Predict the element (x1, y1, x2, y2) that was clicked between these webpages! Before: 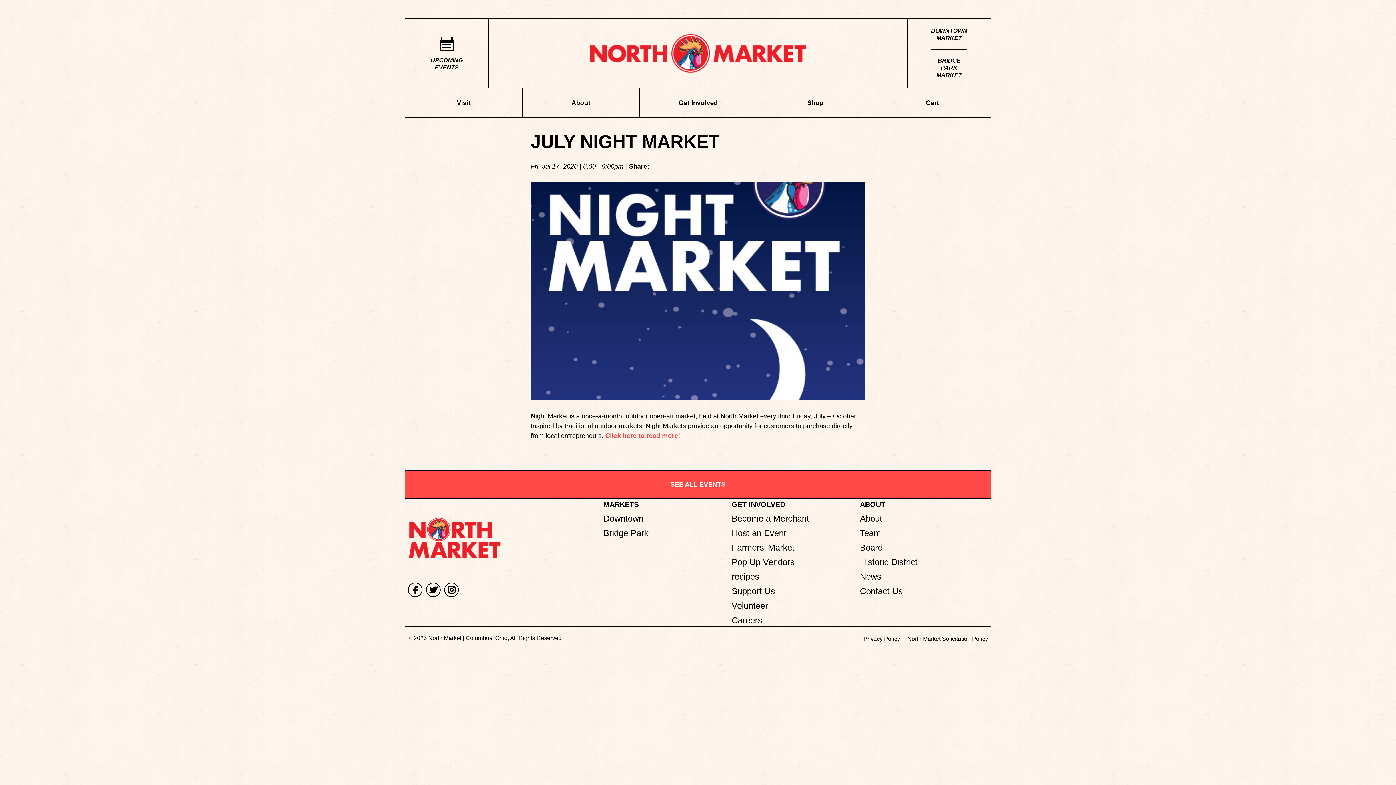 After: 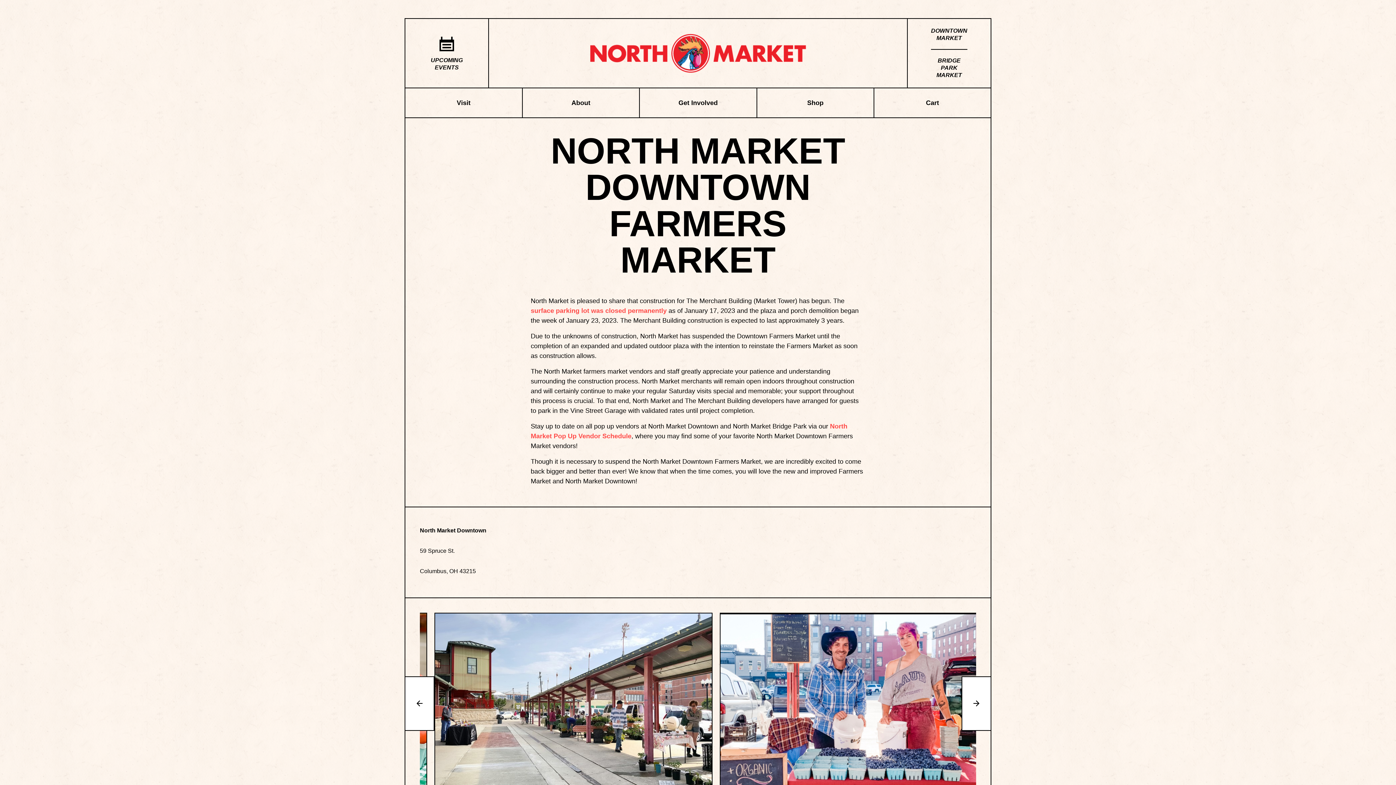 Action: label: Farmers’ Market bbox: (731, 542, 794, 552)